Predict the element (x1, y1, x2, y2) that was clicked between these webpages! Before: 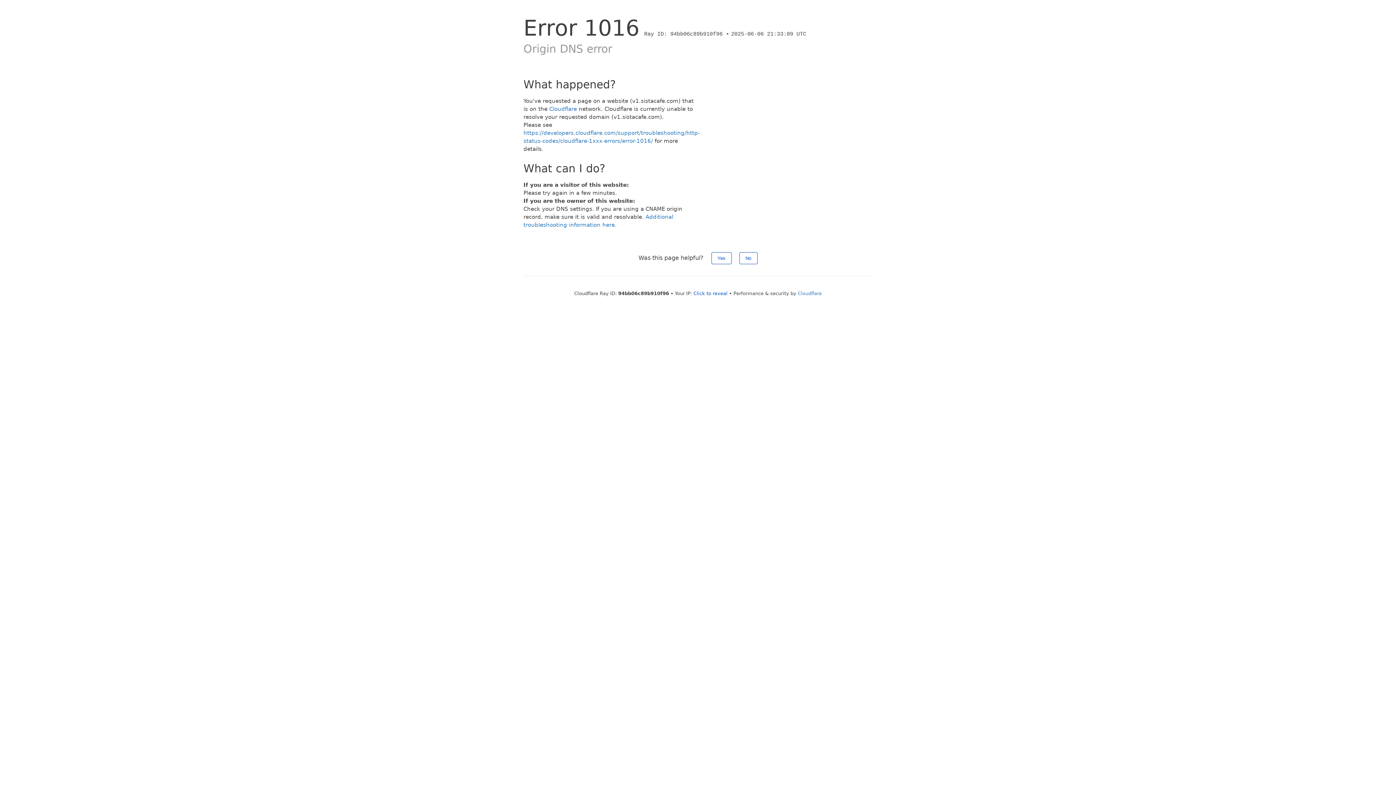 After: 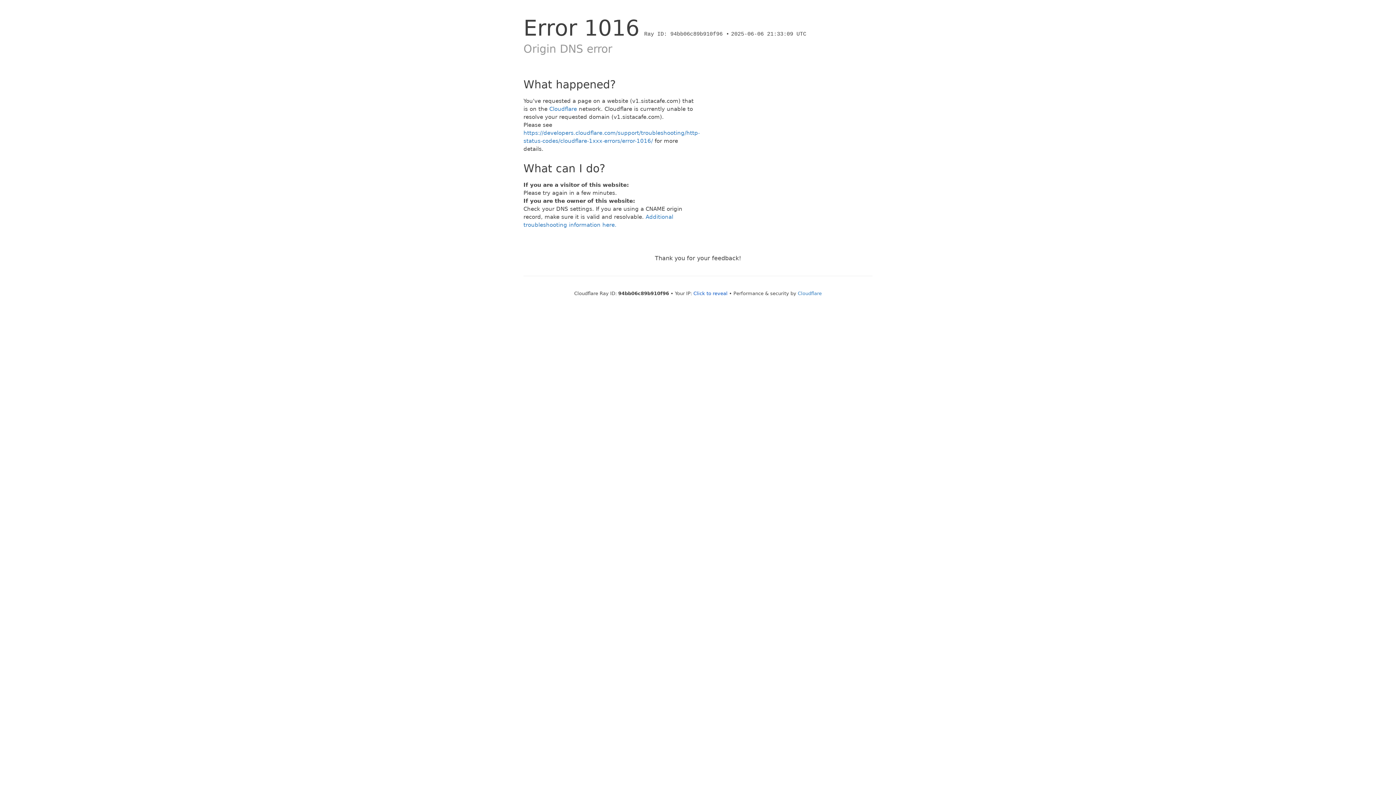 Action: label: No bbox: (739, 252, 757, 264)